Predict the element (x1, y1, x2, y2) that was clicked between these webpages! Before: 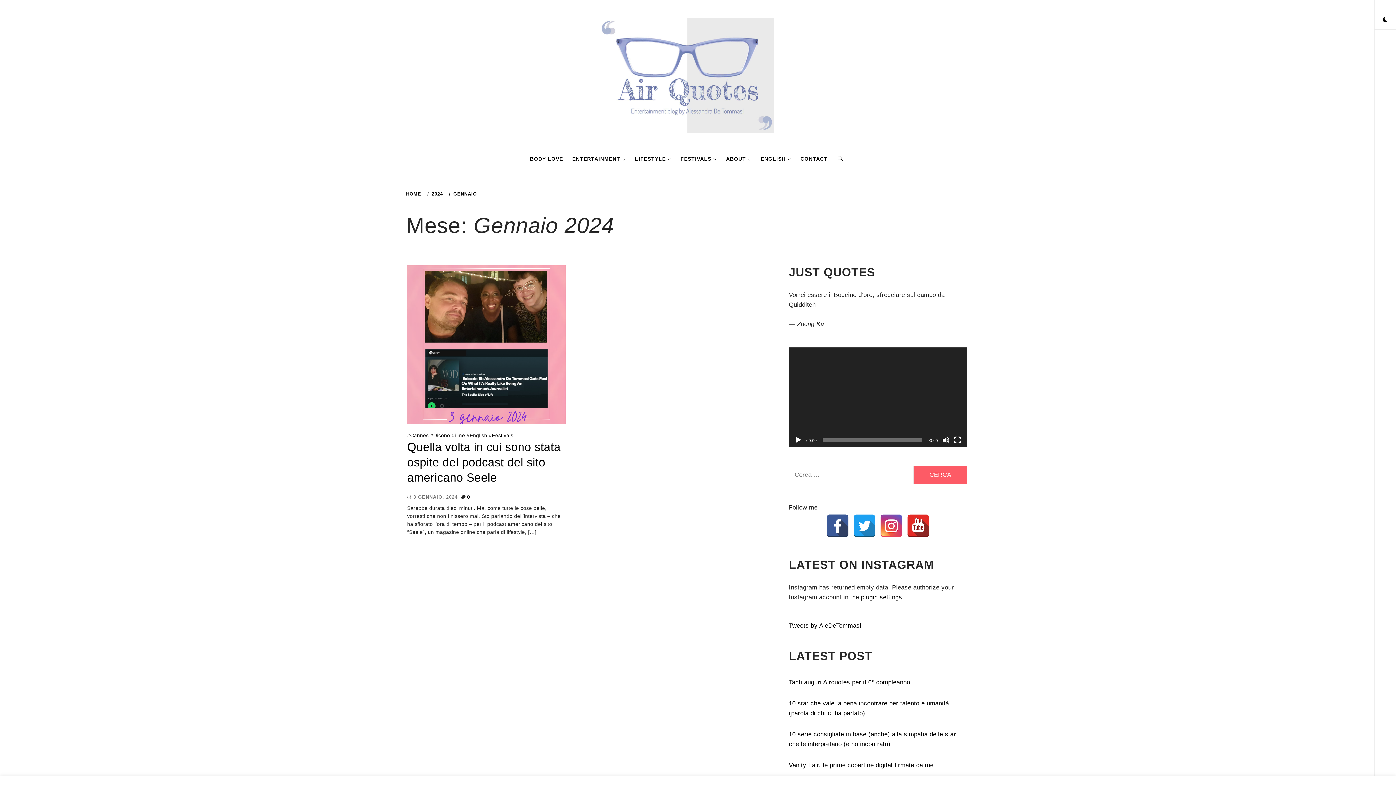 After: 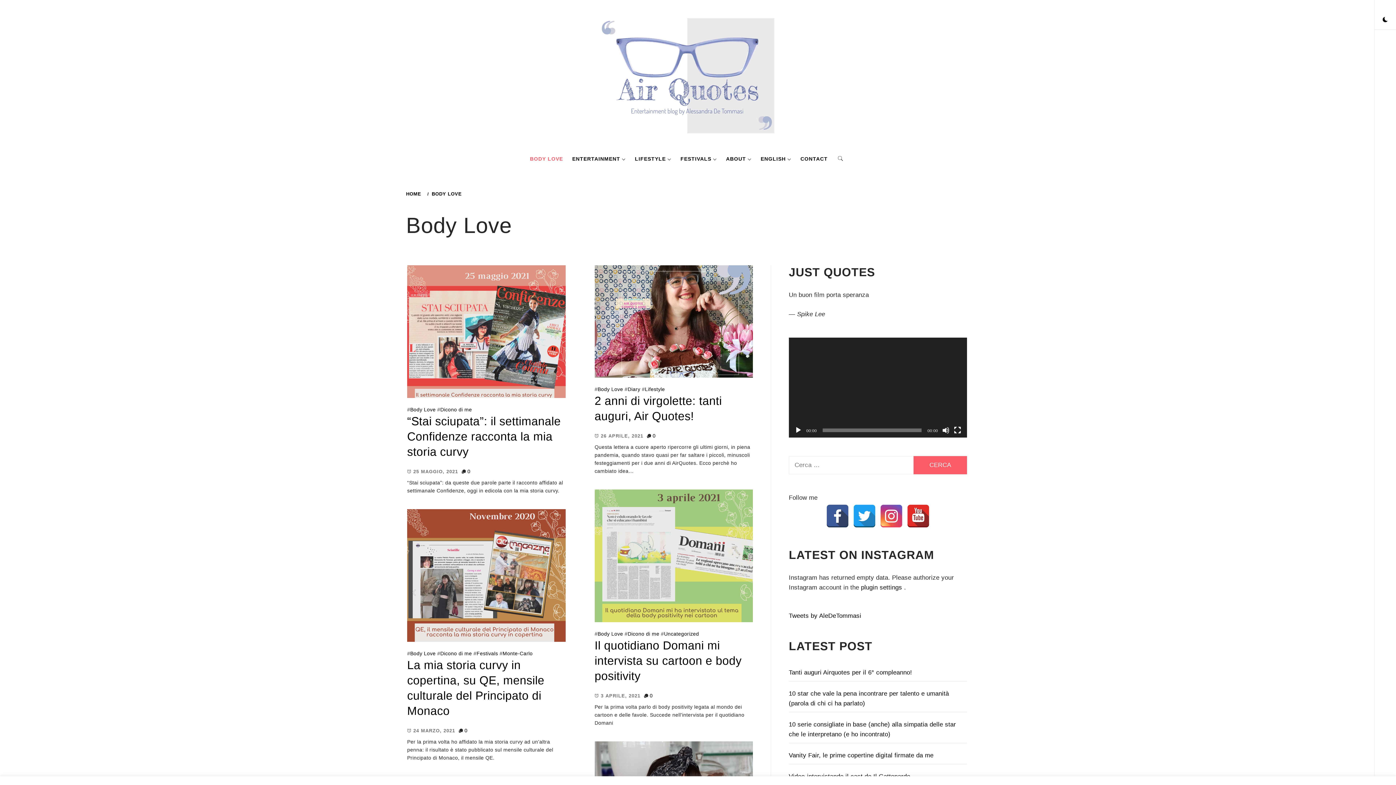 Action: label: BODY LOVE bbox: (526, 148, 566, 169)